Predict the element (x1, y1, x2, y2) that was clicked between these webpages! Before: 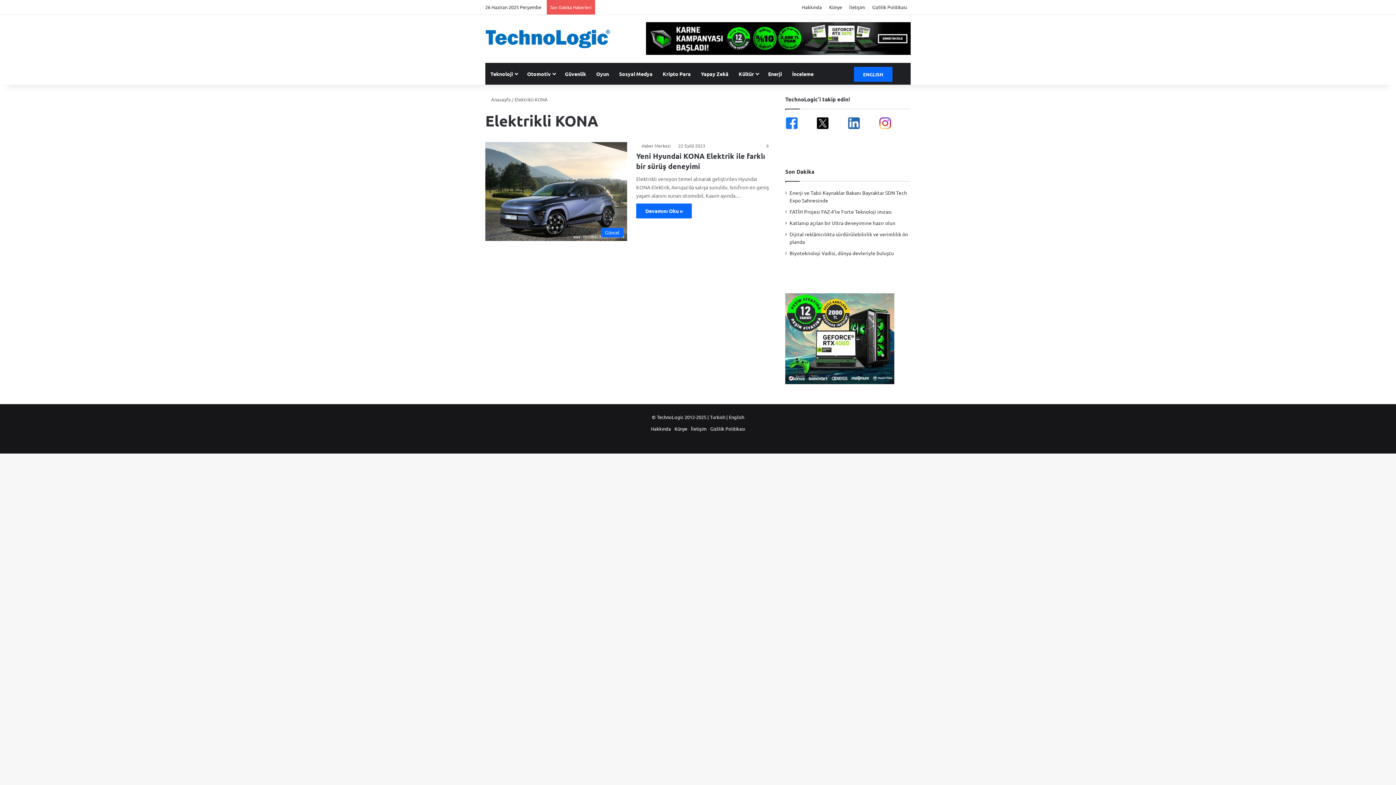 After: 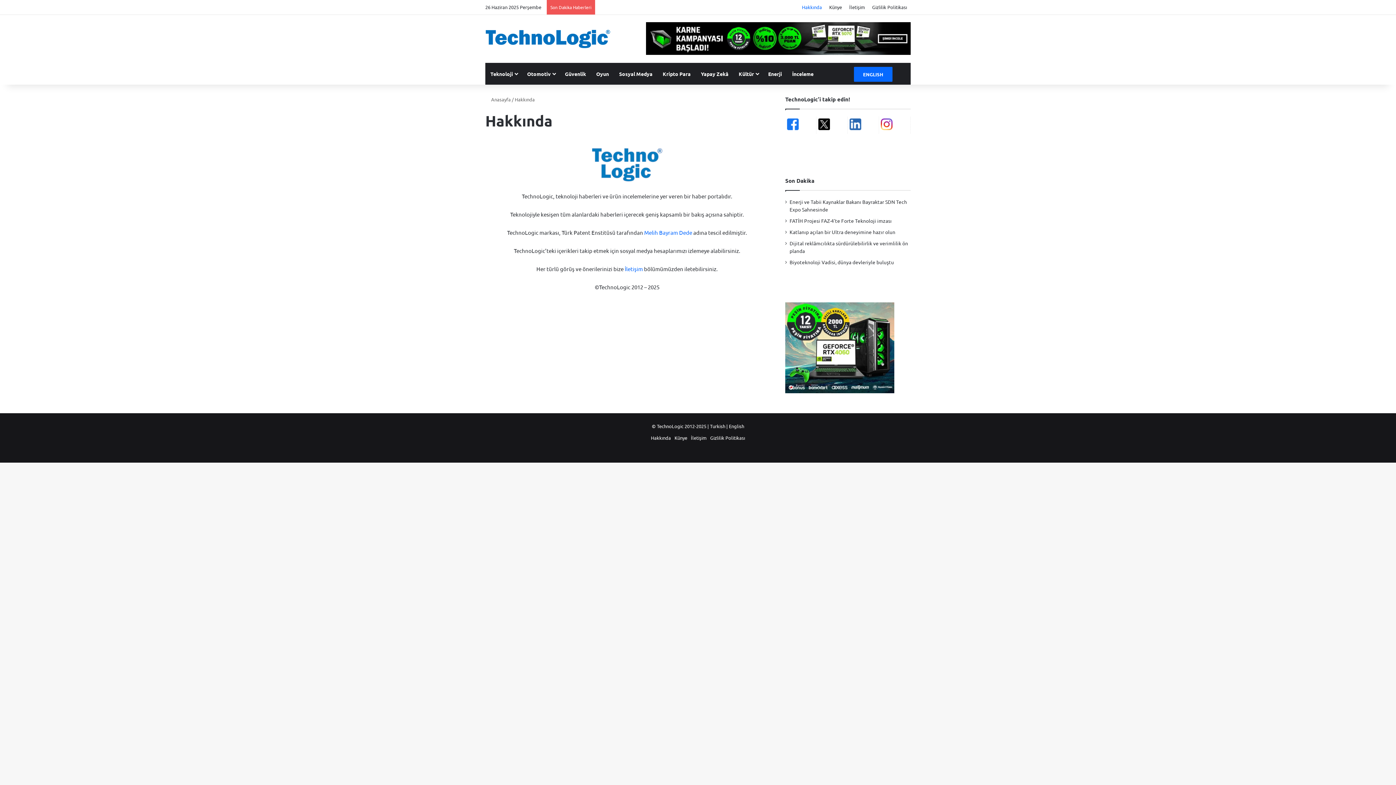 Action: label: Hakkında bbox: (798, 0, 825, 14)